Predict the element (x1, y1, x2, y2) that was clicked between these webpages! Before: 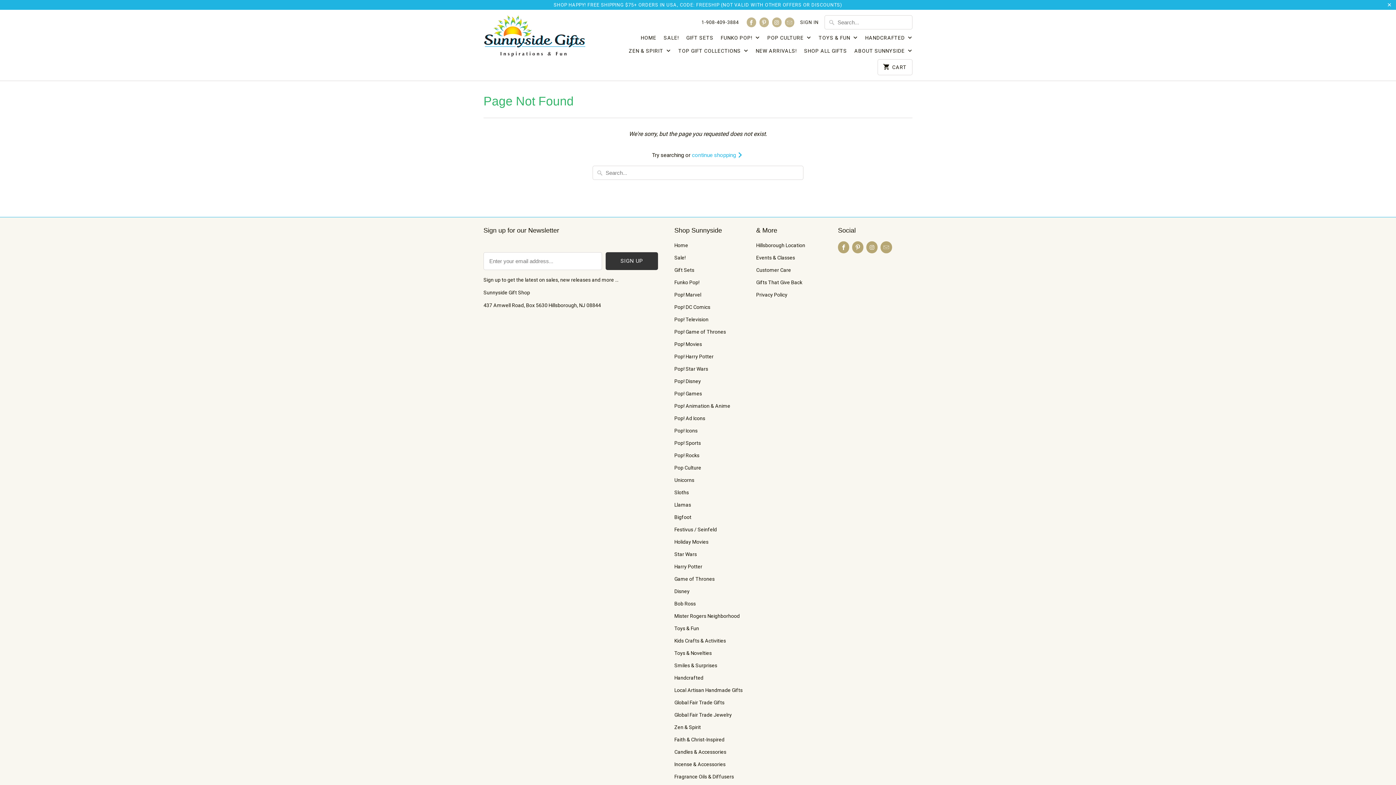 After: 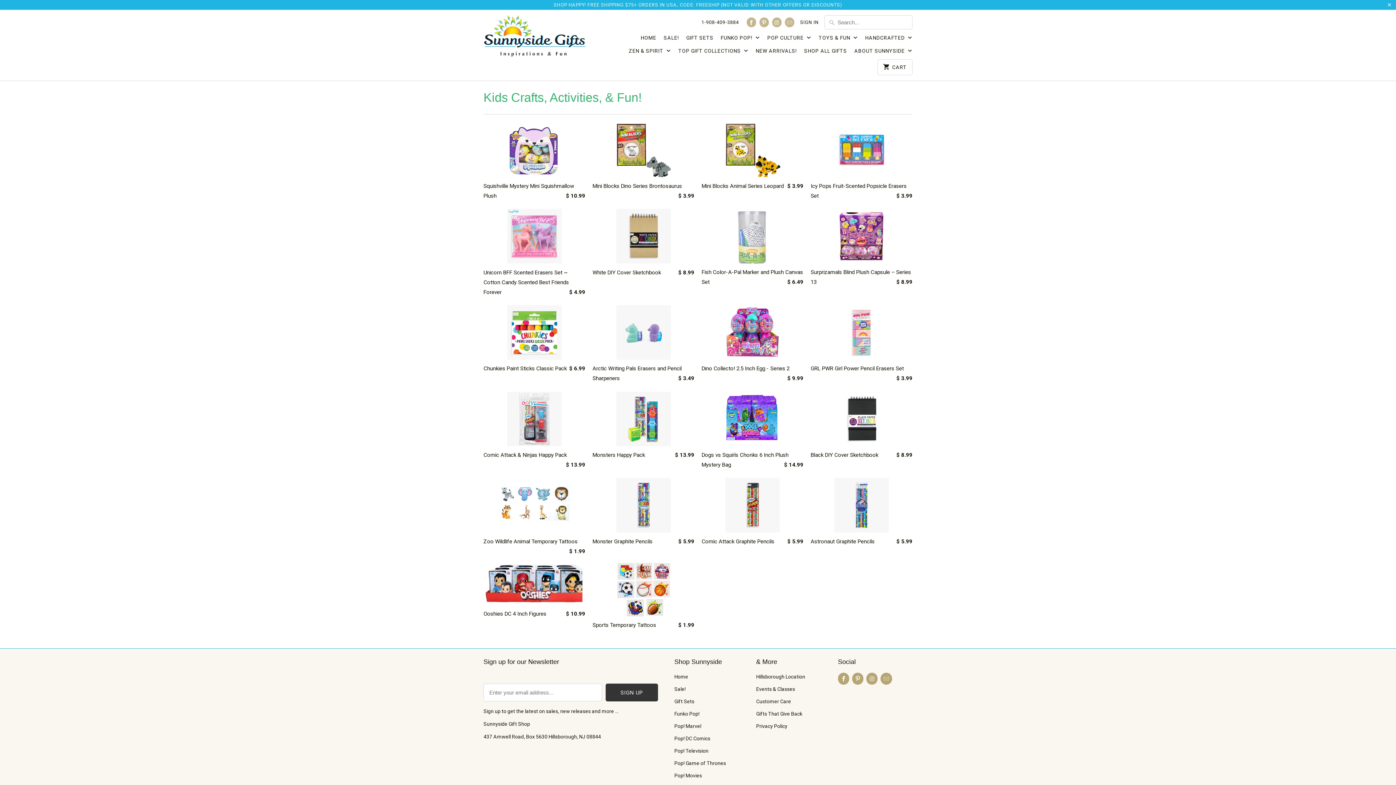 Action: bbox: (674, 638, 726, 643) label: Kids Crafts & Activities